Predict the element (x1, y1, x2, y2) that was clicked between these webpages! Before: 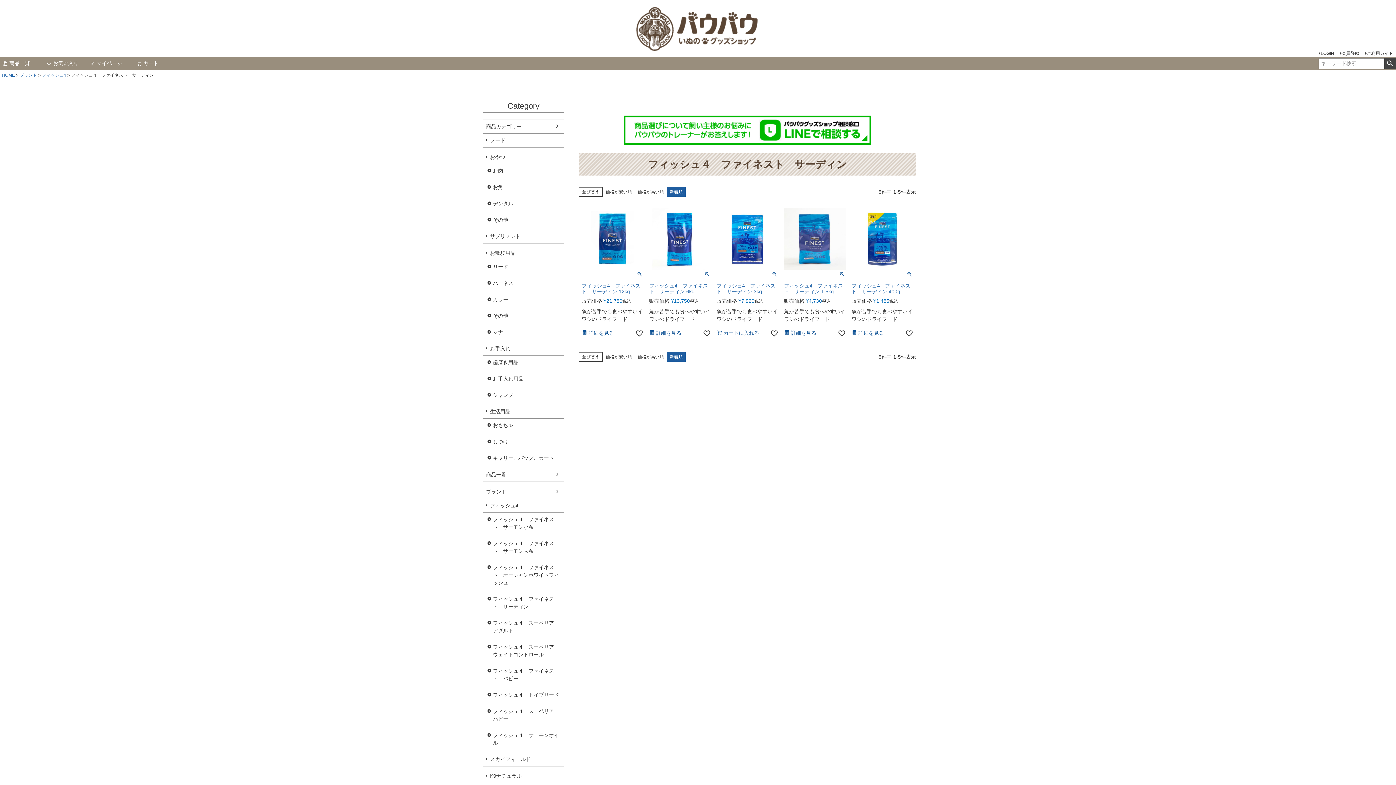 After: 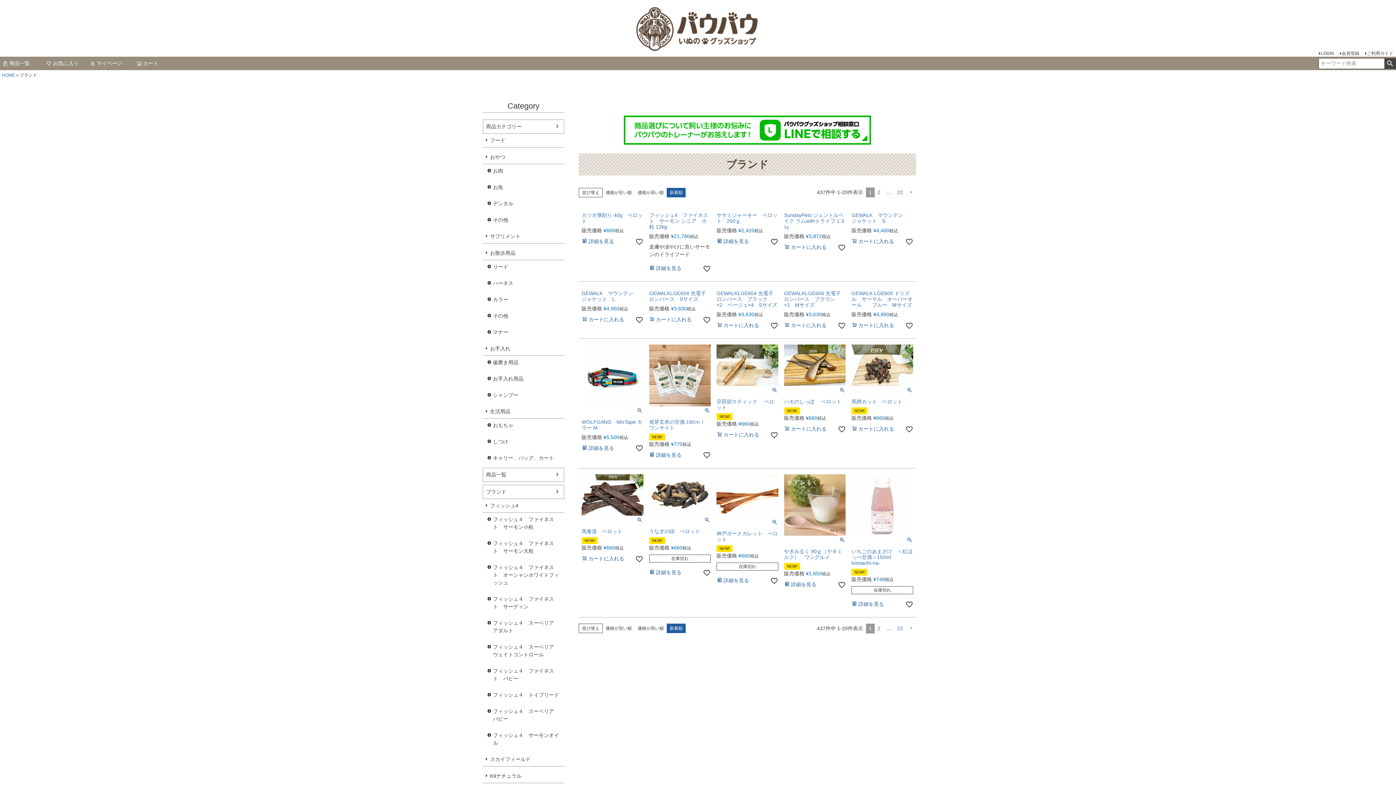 Action: label: ブランド bbox: (19, 72, 37, 77)